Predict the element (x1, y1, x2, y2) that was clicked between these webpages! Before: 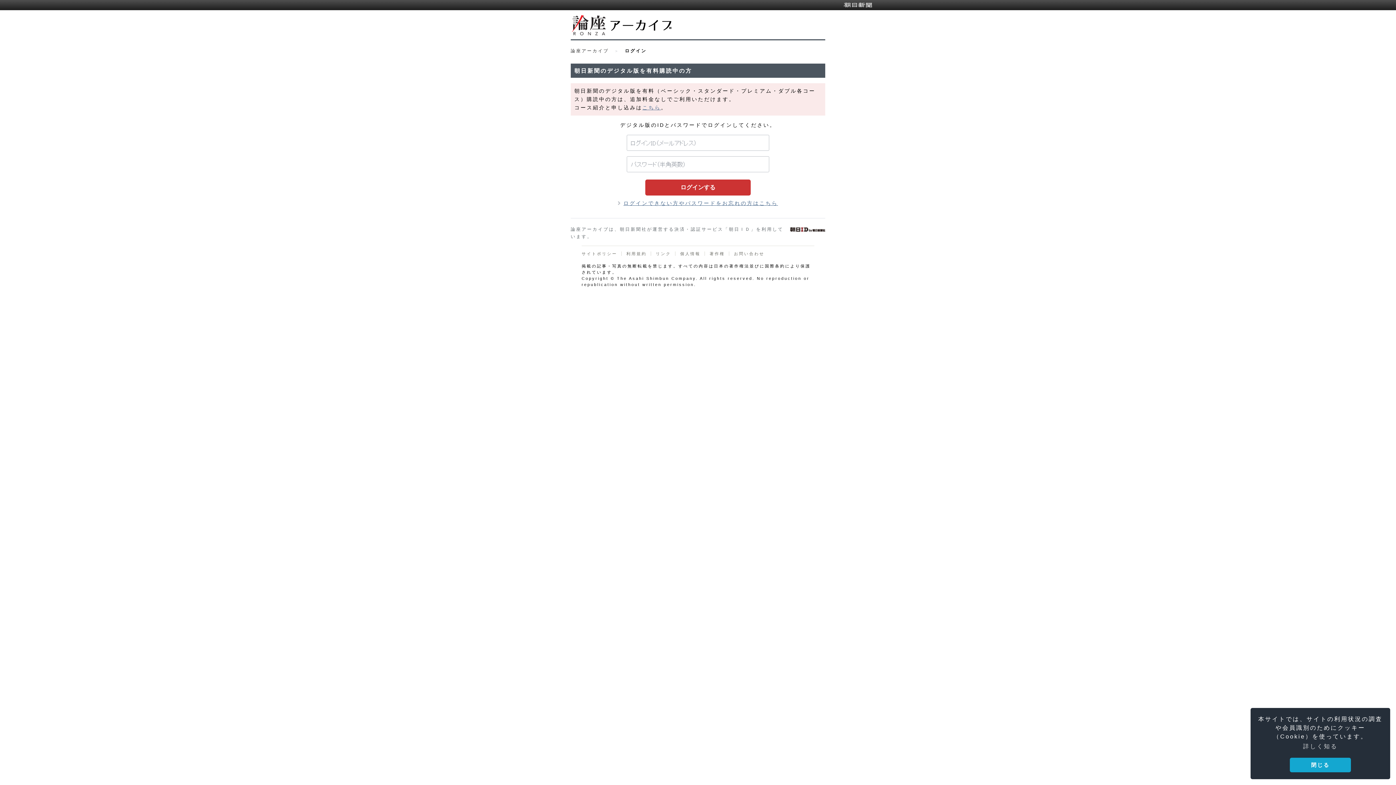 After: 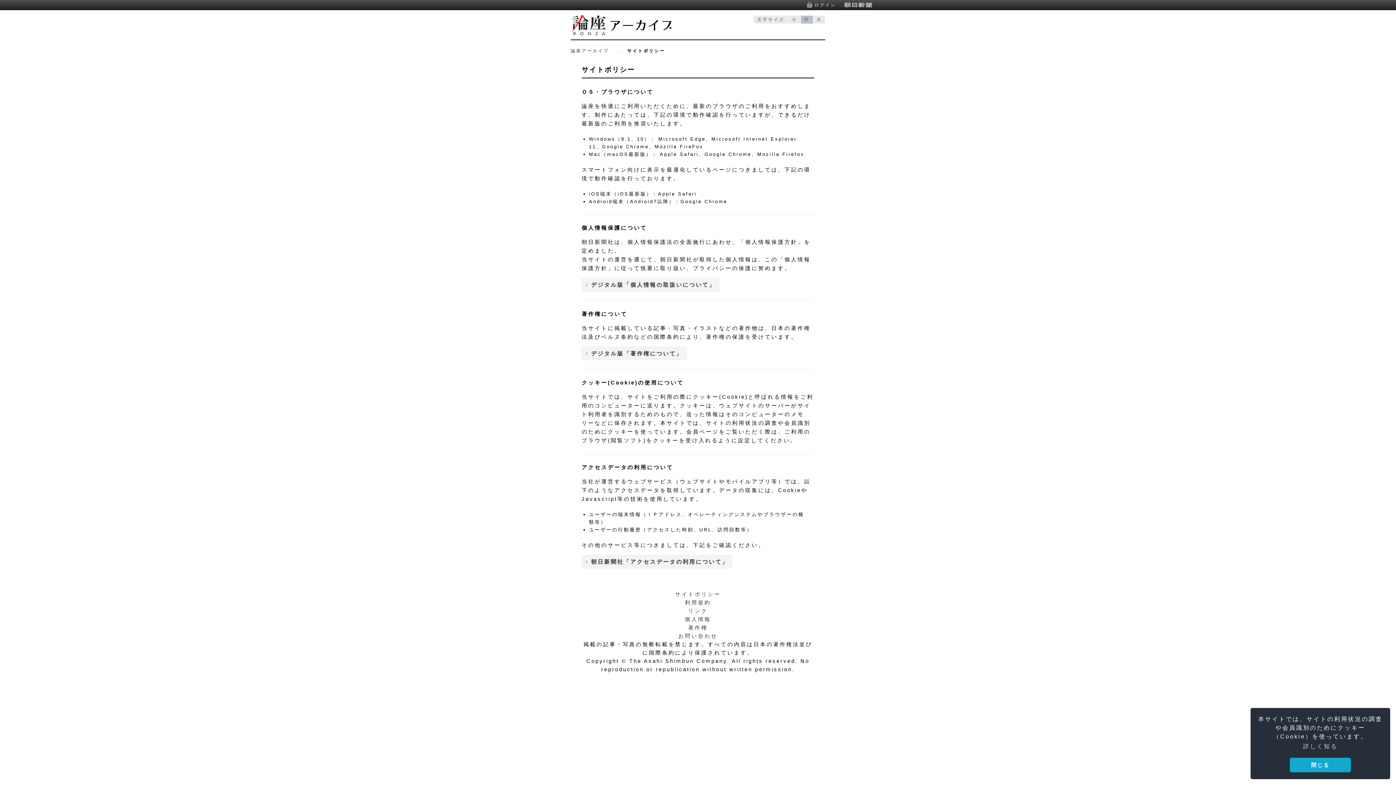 Action: label: サイトポリシー bbox: (581, 251, 617, 256)